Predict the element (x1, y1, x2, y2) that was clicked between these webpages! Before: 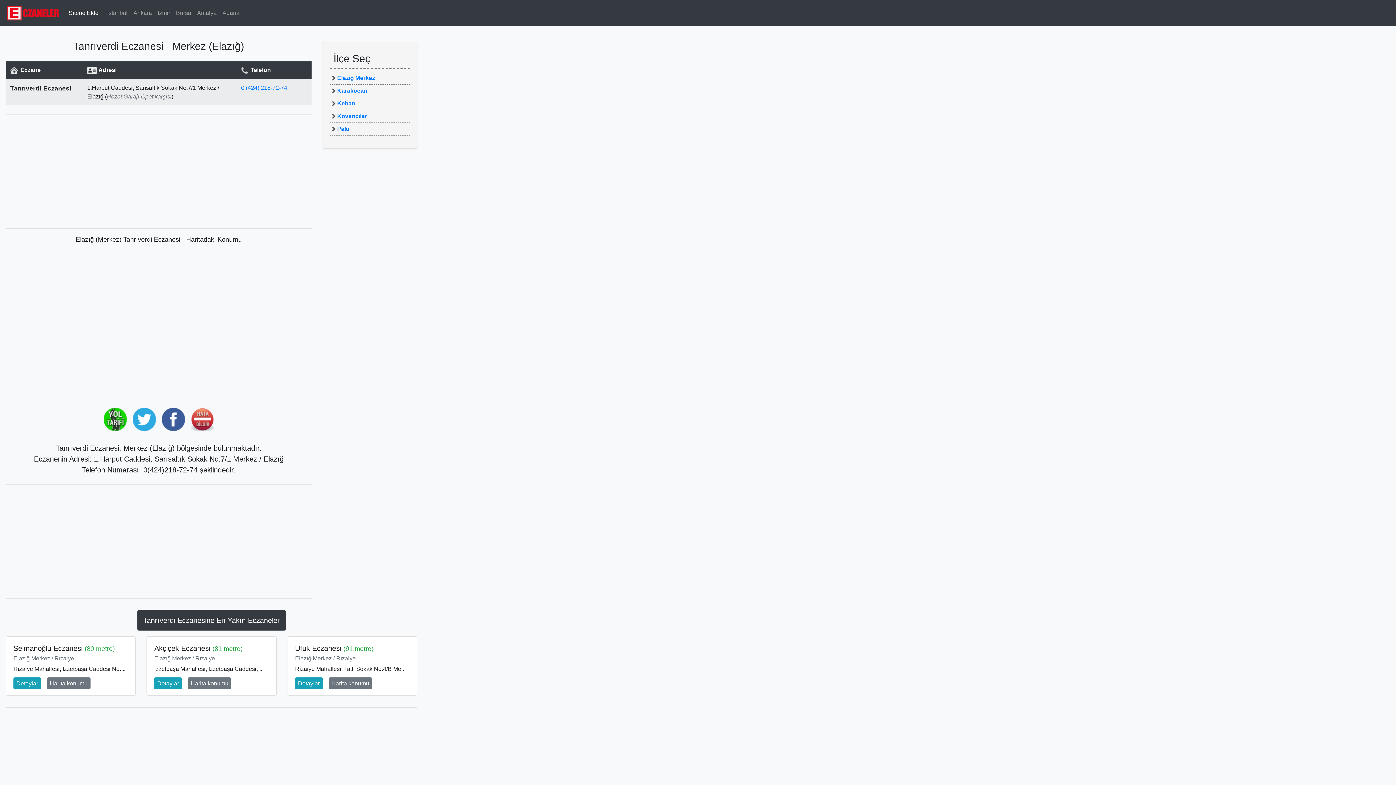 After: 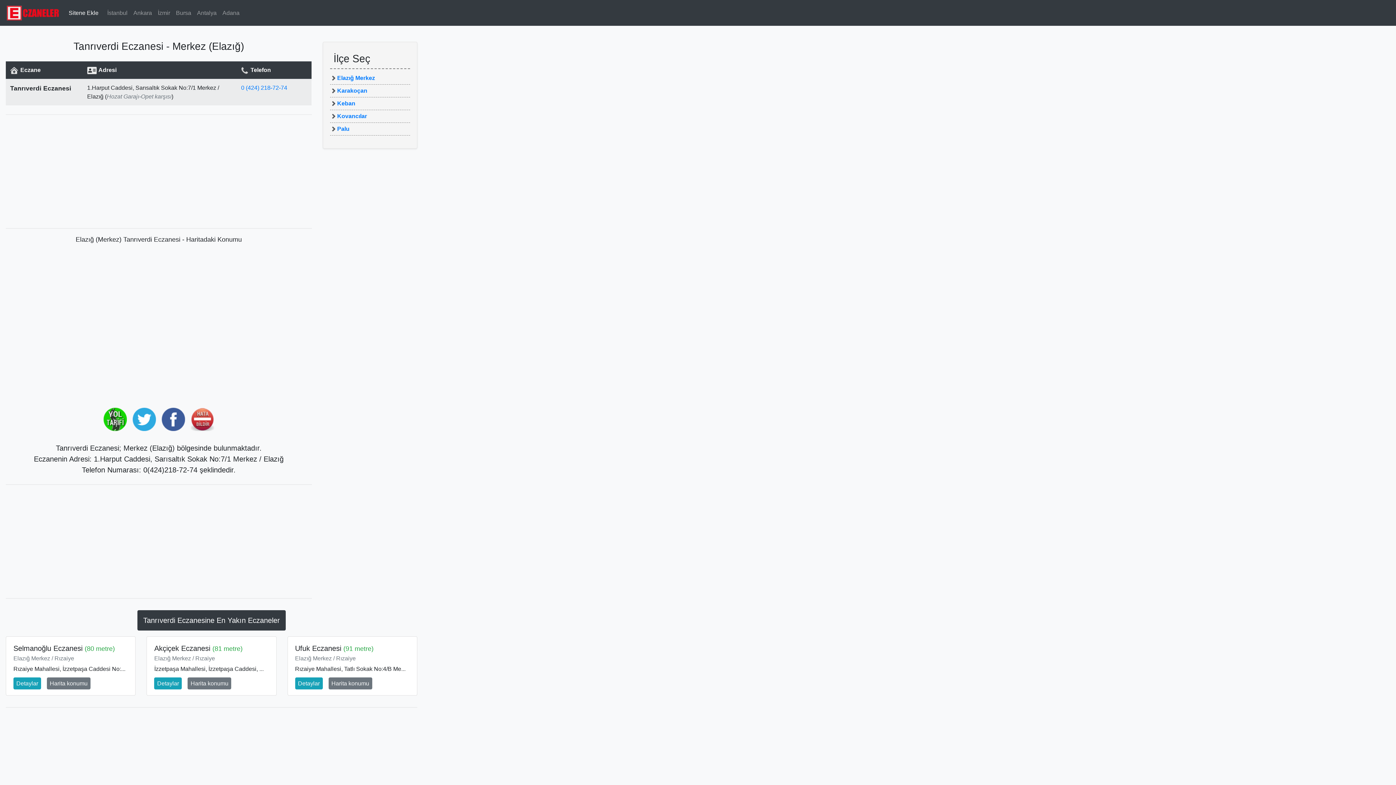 Action: bbox: (187, 405, 217, 434)